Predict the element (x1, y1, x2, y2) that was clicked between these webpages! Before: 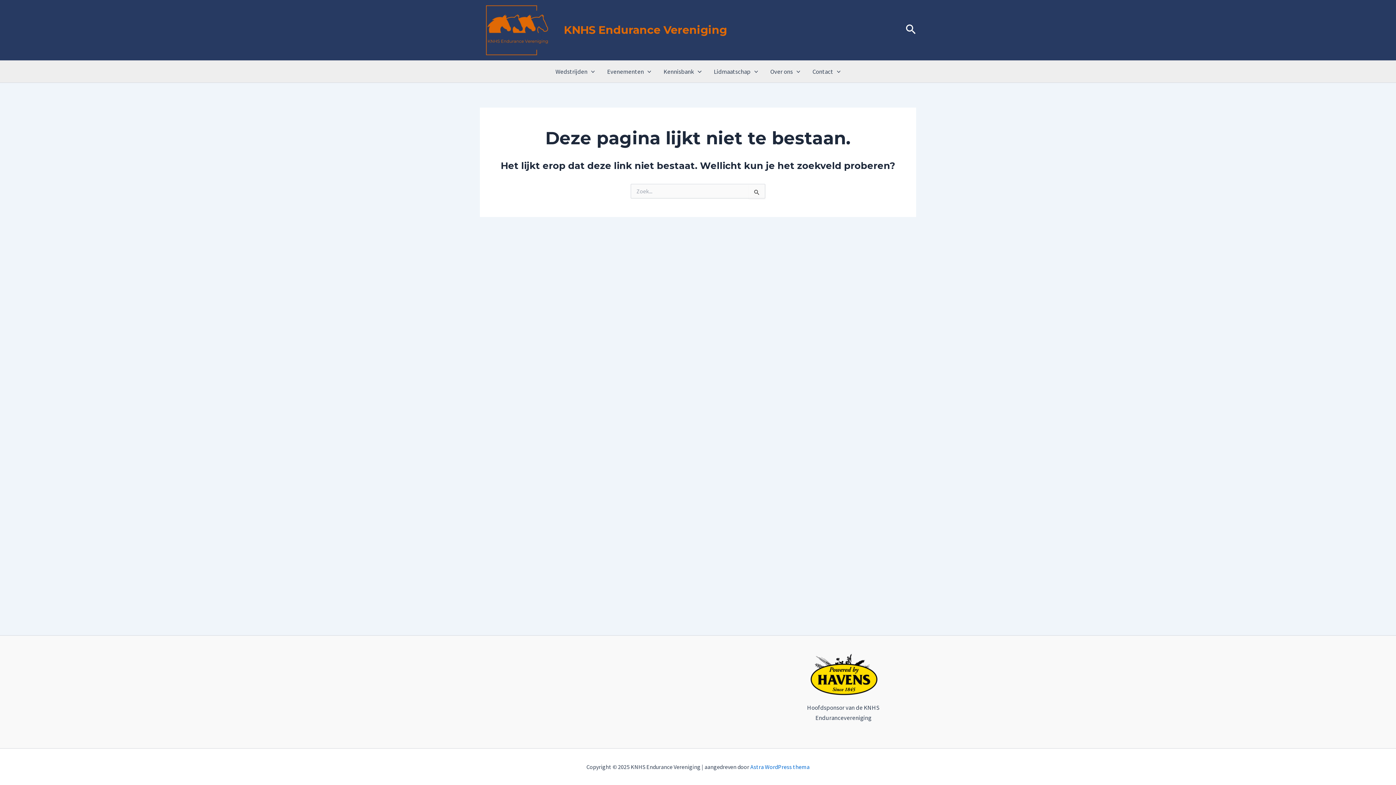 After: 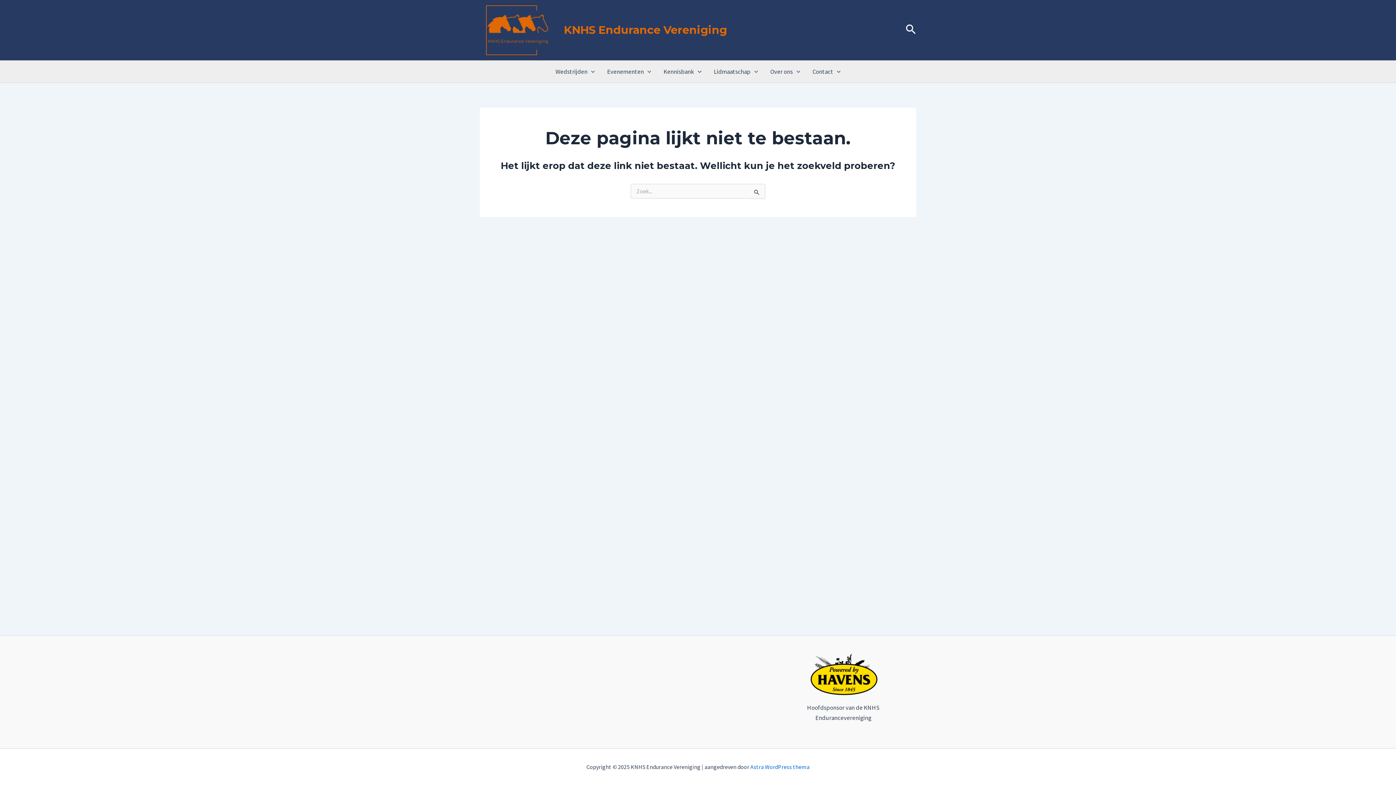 Action: bbox: (806, 652, 880, 697)